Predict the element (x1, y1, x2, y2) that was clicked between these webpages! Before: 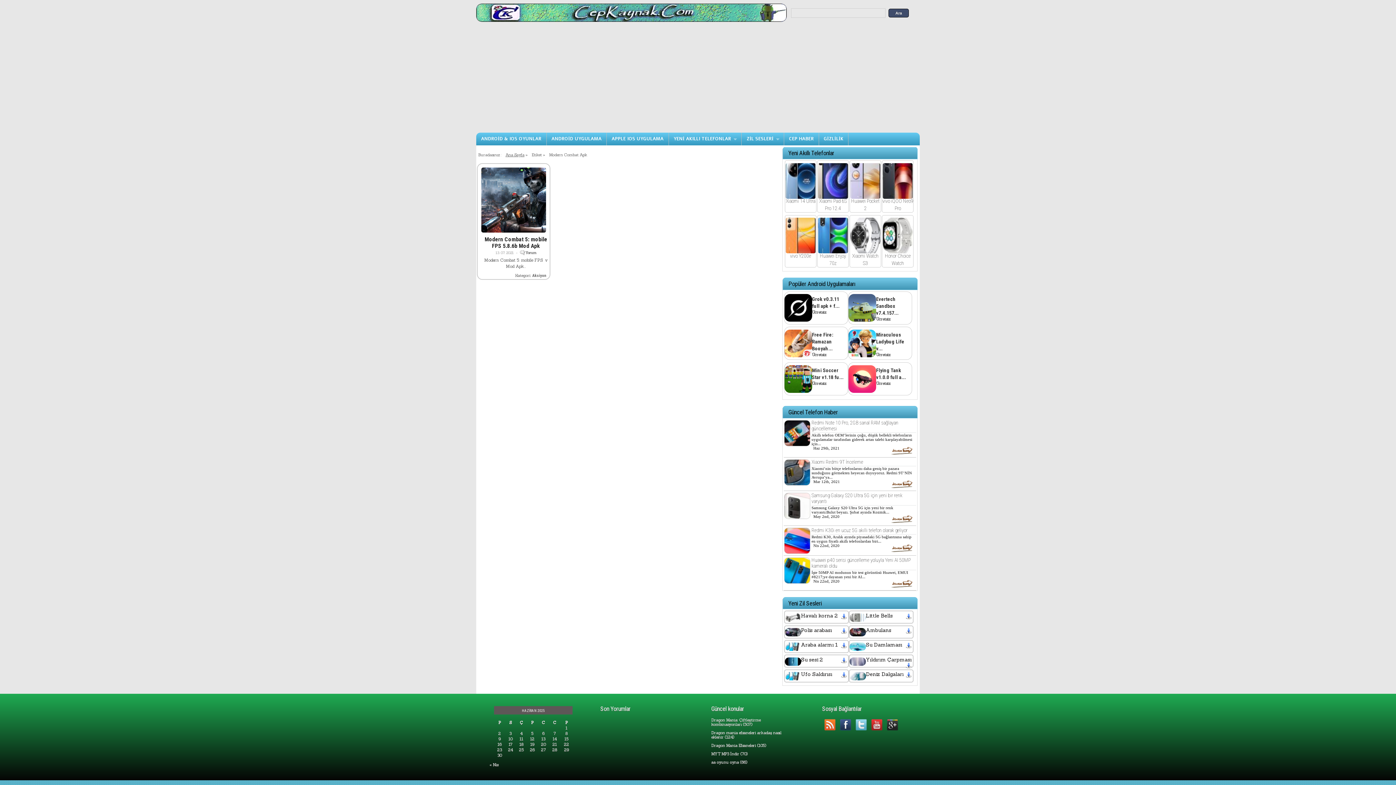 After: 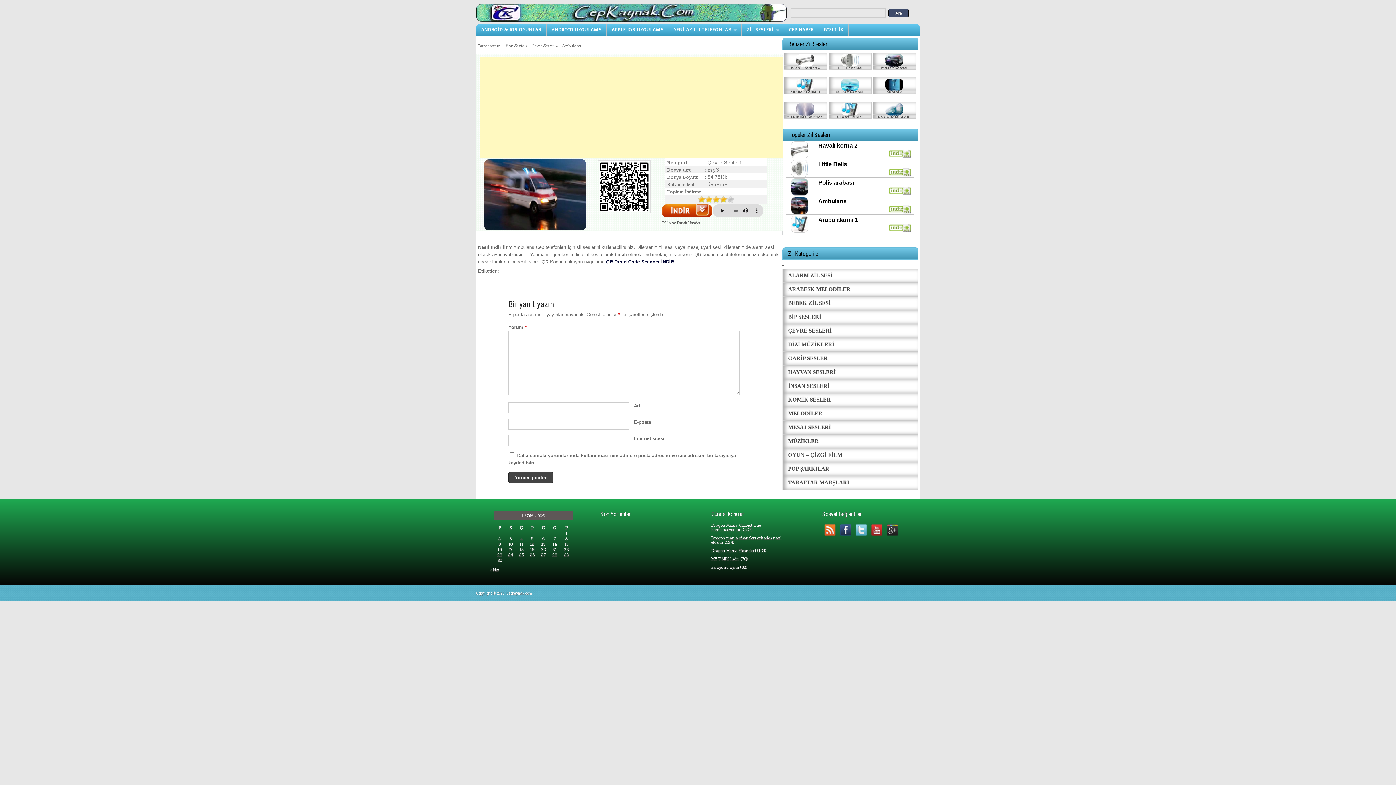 Action: bbox: (906, 628, 913, 634)